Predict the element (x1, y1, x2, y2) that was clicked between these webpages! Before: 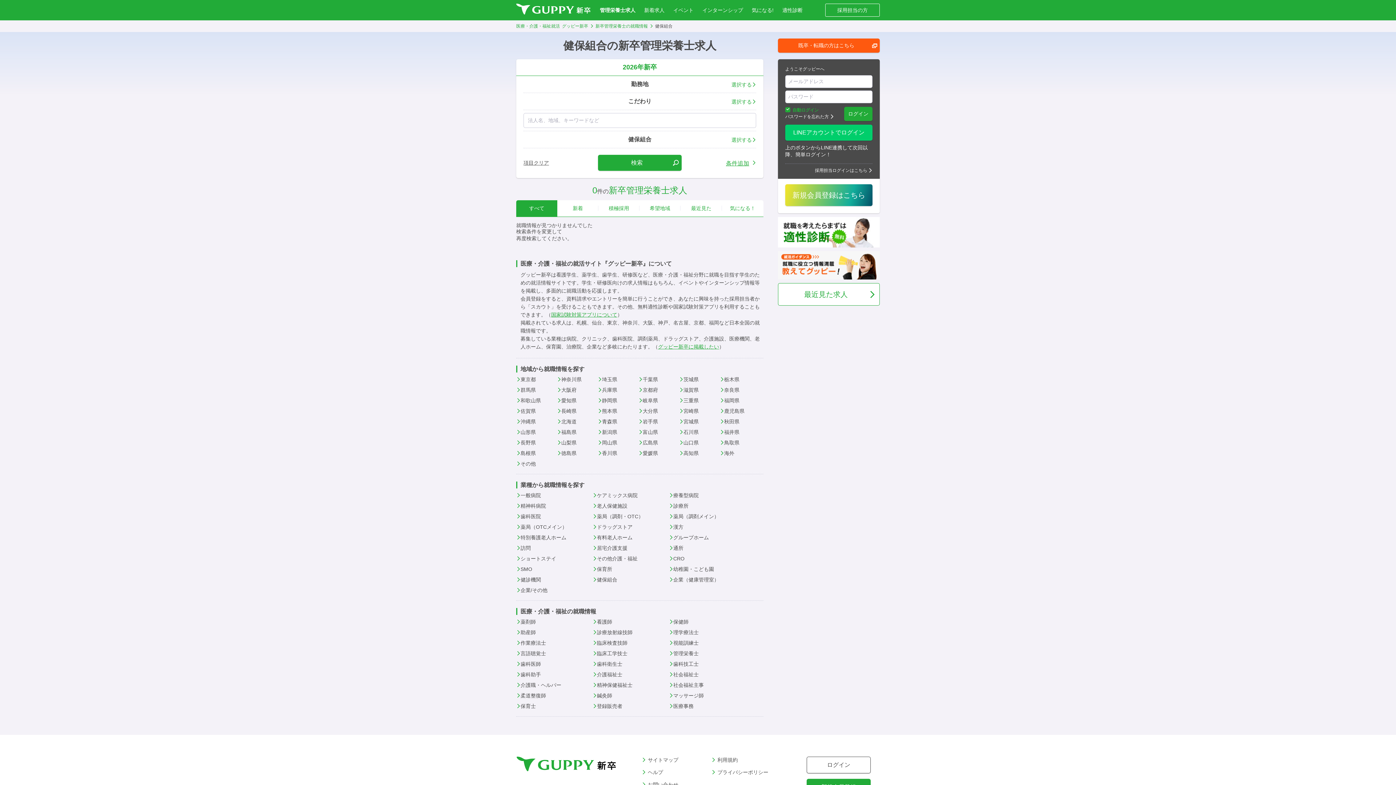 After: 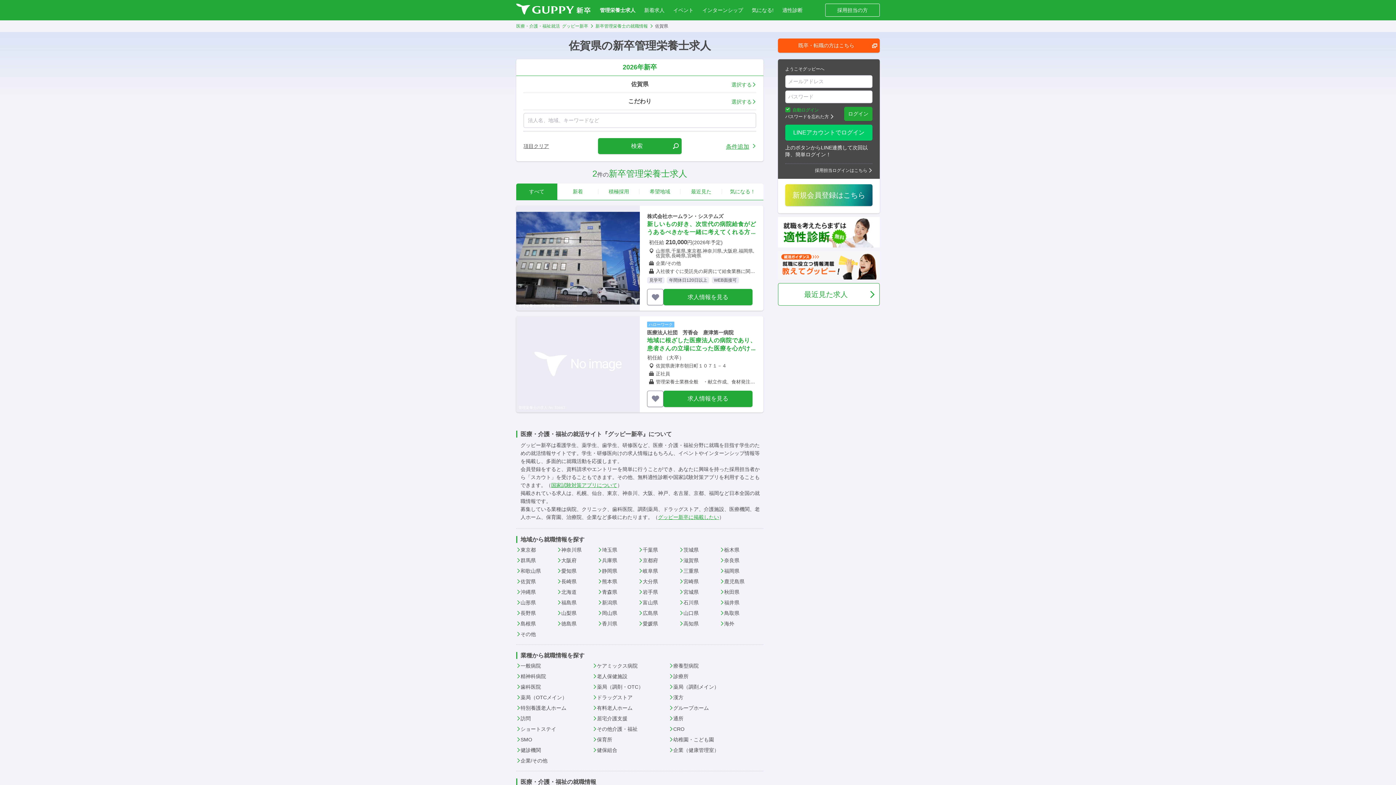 Action: label: 佐賀県 bbox: (516, 407, 557, 414)